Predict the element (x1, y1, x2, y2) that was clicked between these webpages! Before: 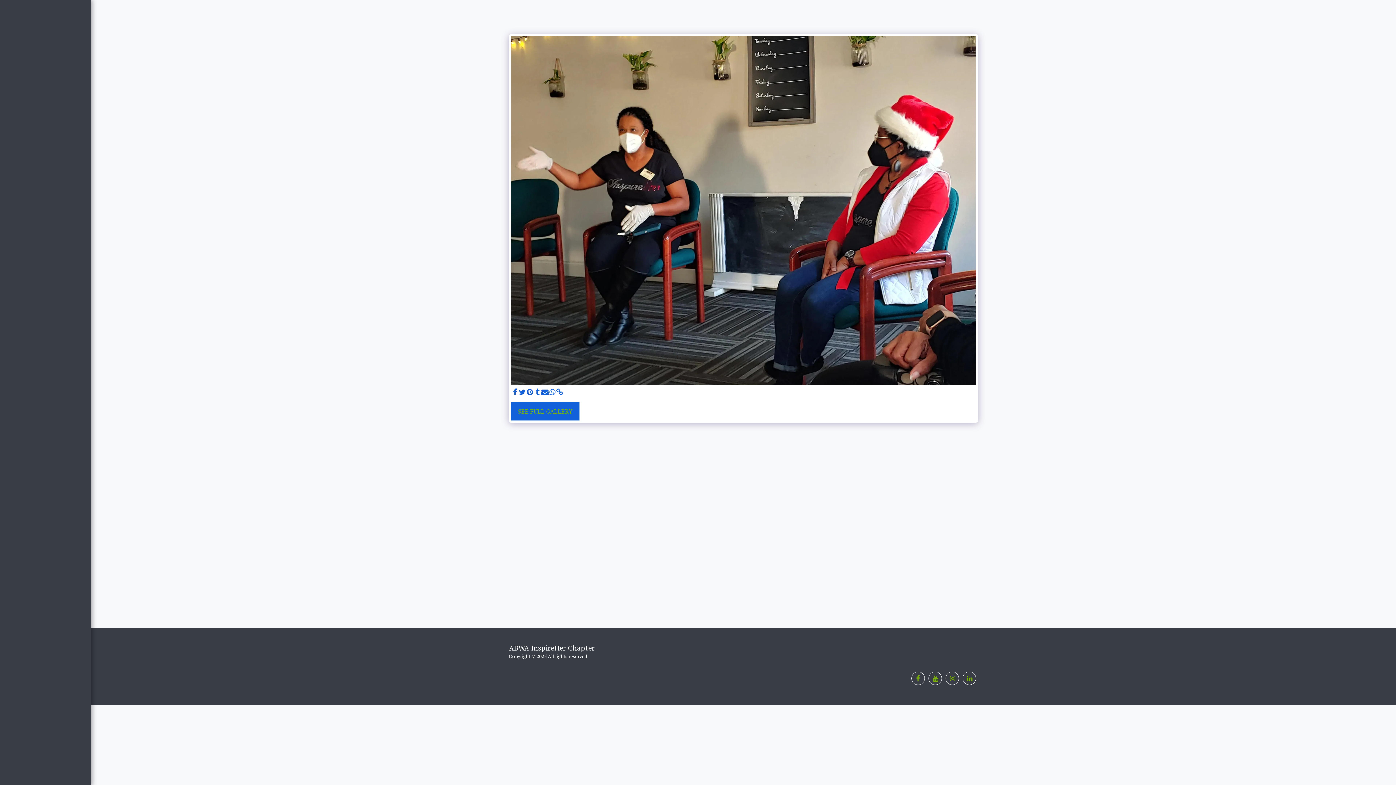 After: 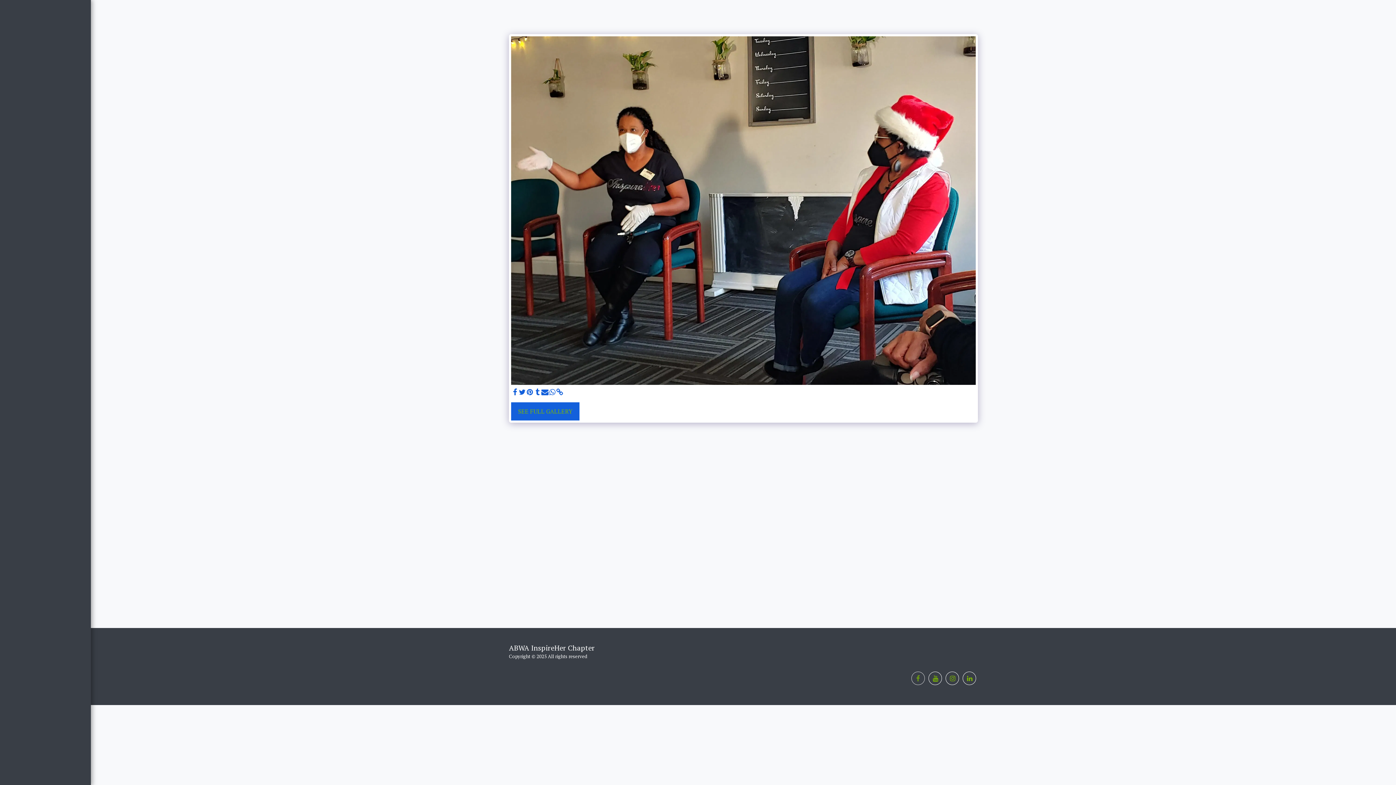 Action: bbox: (911, 672, 925, 685) label:  